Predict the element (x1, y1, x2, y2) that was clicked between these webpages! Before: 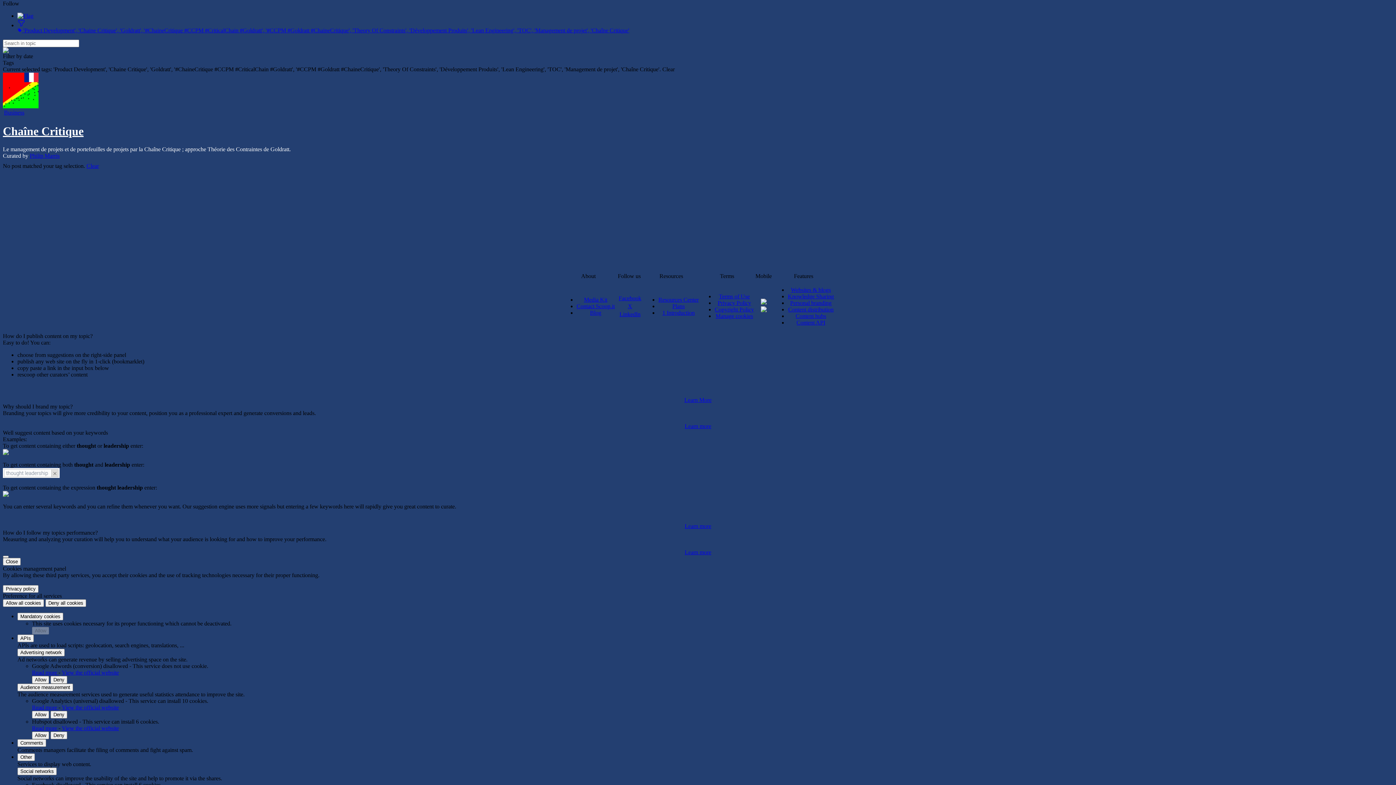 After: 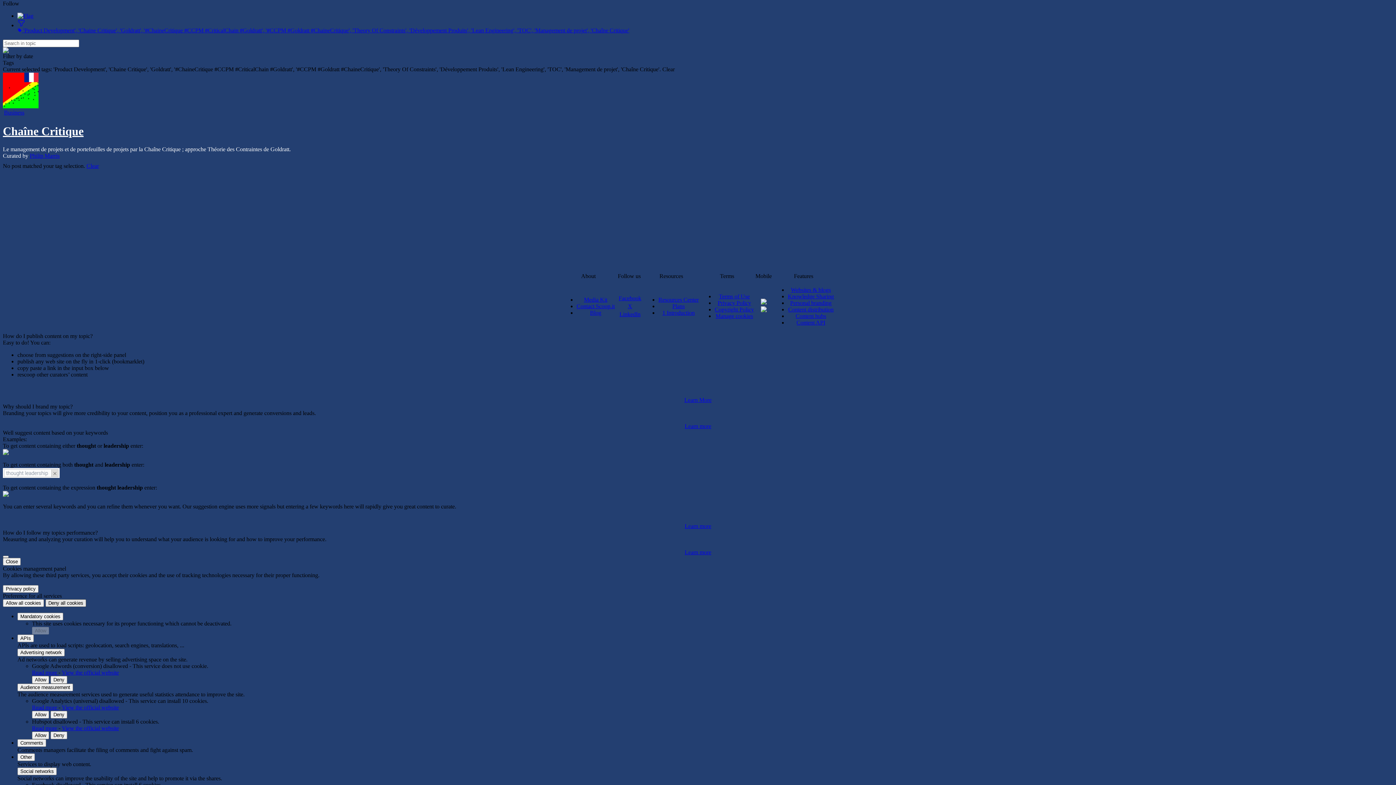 Action: label: Deny all cookies bbox: (45, 599, 86, 607)